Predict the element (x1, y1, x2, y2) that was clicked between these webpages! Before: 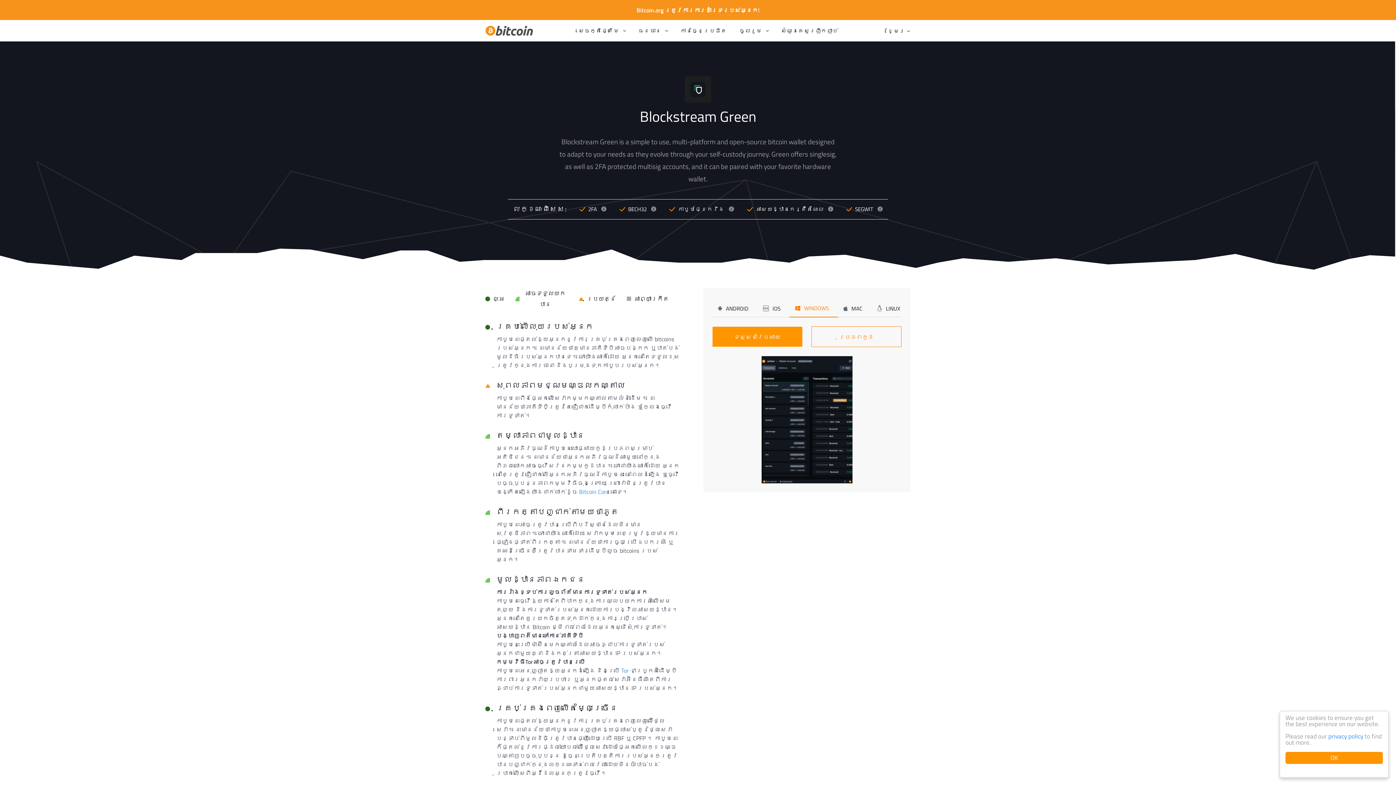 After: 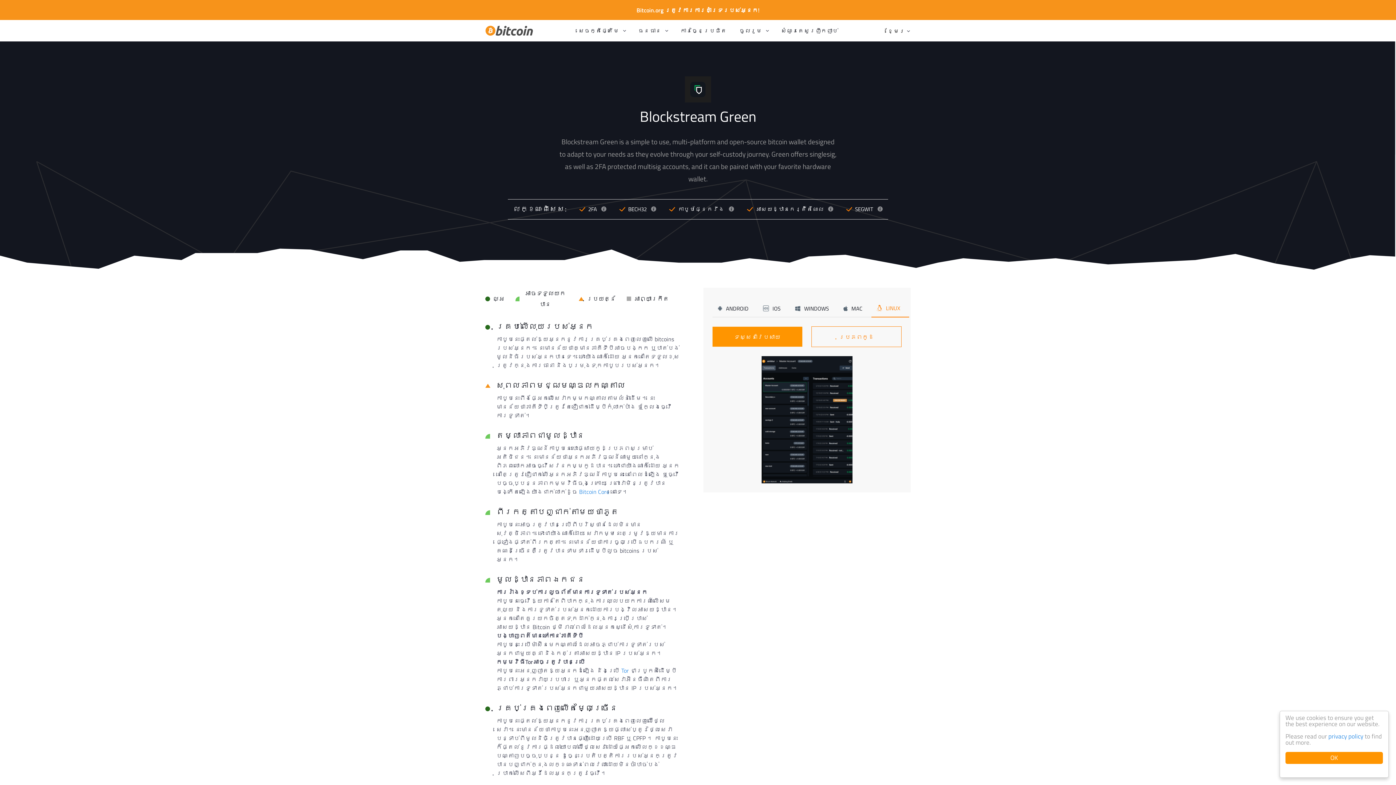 Action: label: LINUX bbox: (871, 299, 909, 317)